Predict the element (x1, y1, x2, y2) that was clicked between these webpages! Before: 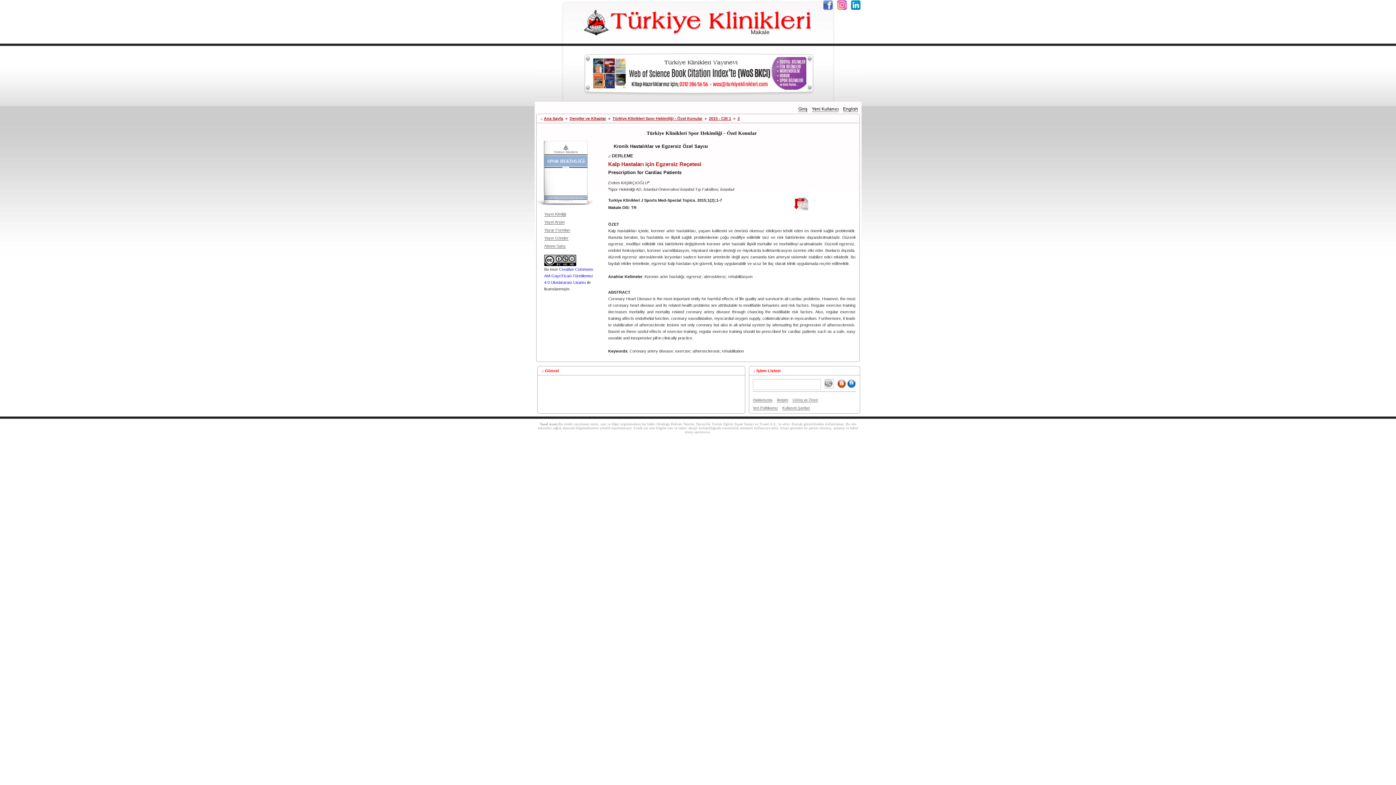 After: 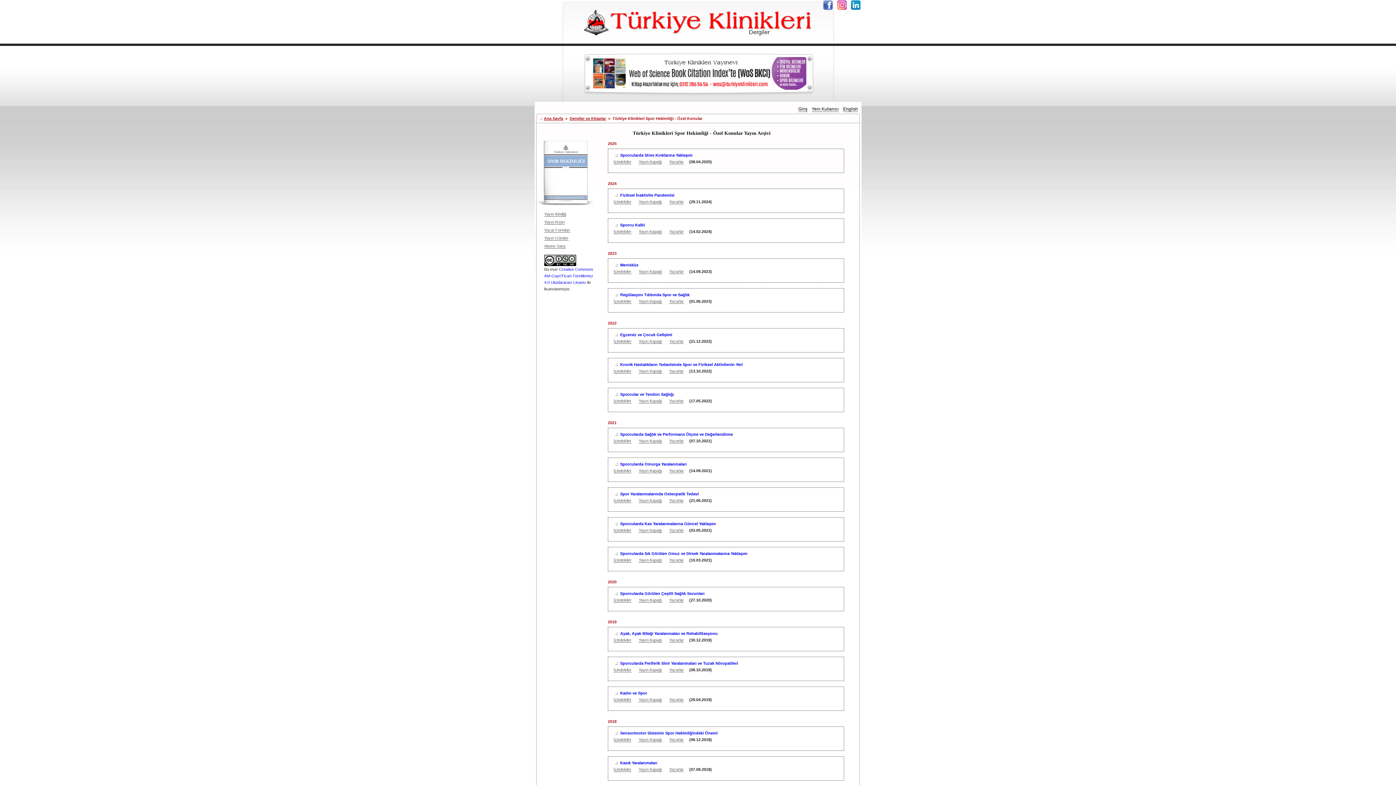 Action: label: Yayın Arşivi bbox: (544, 219, 564, 224)